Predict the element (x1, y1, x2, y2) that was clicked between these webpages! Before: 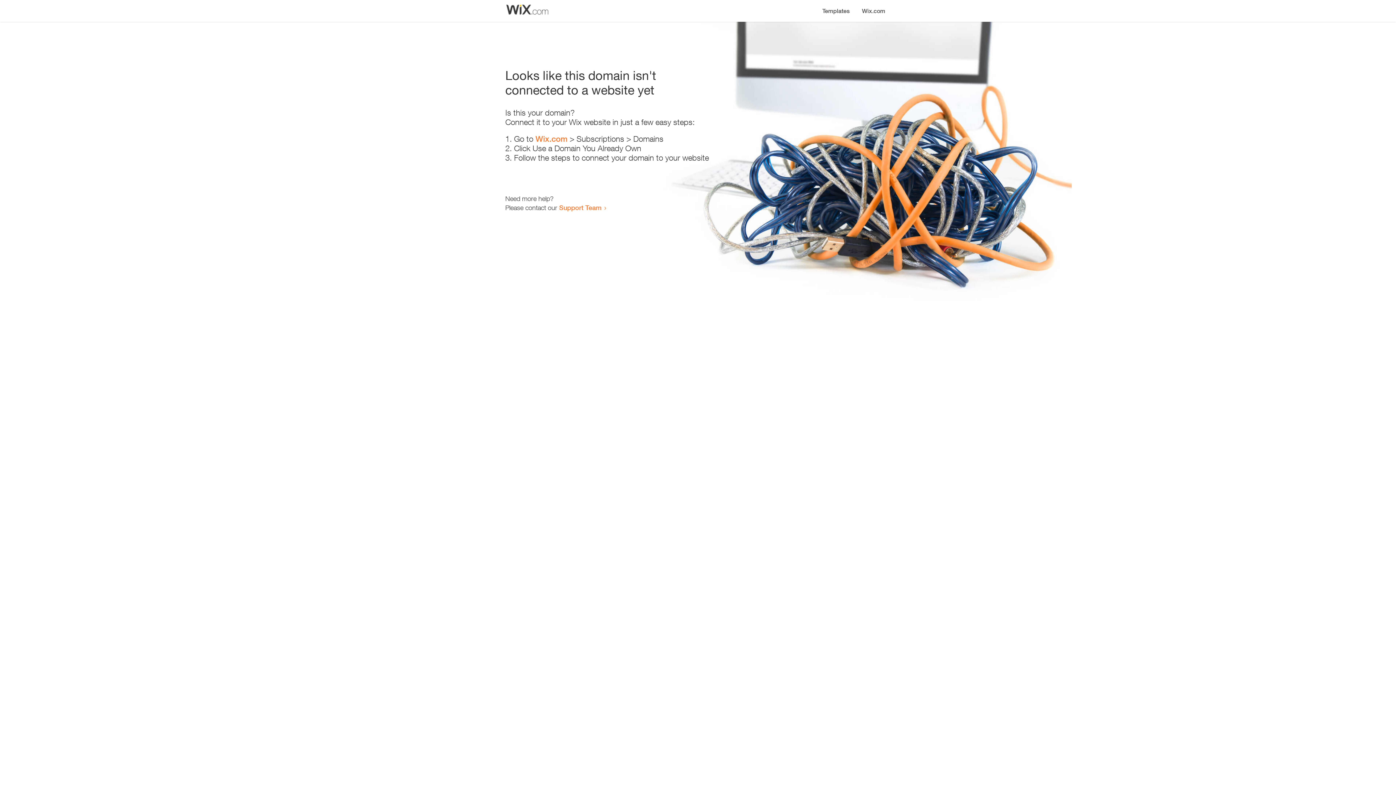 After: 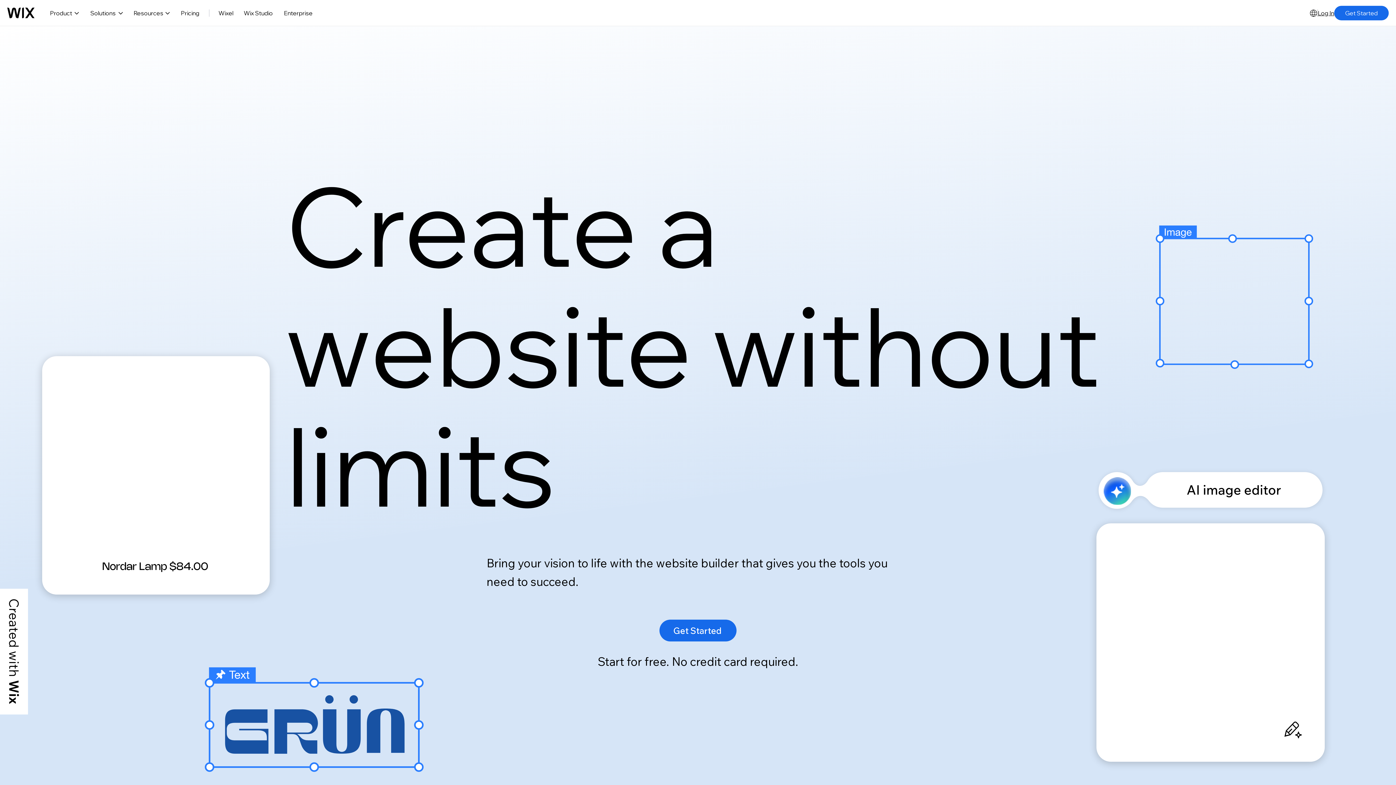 Action: bbox: (856, 0, 890, 14) label: Wix.com